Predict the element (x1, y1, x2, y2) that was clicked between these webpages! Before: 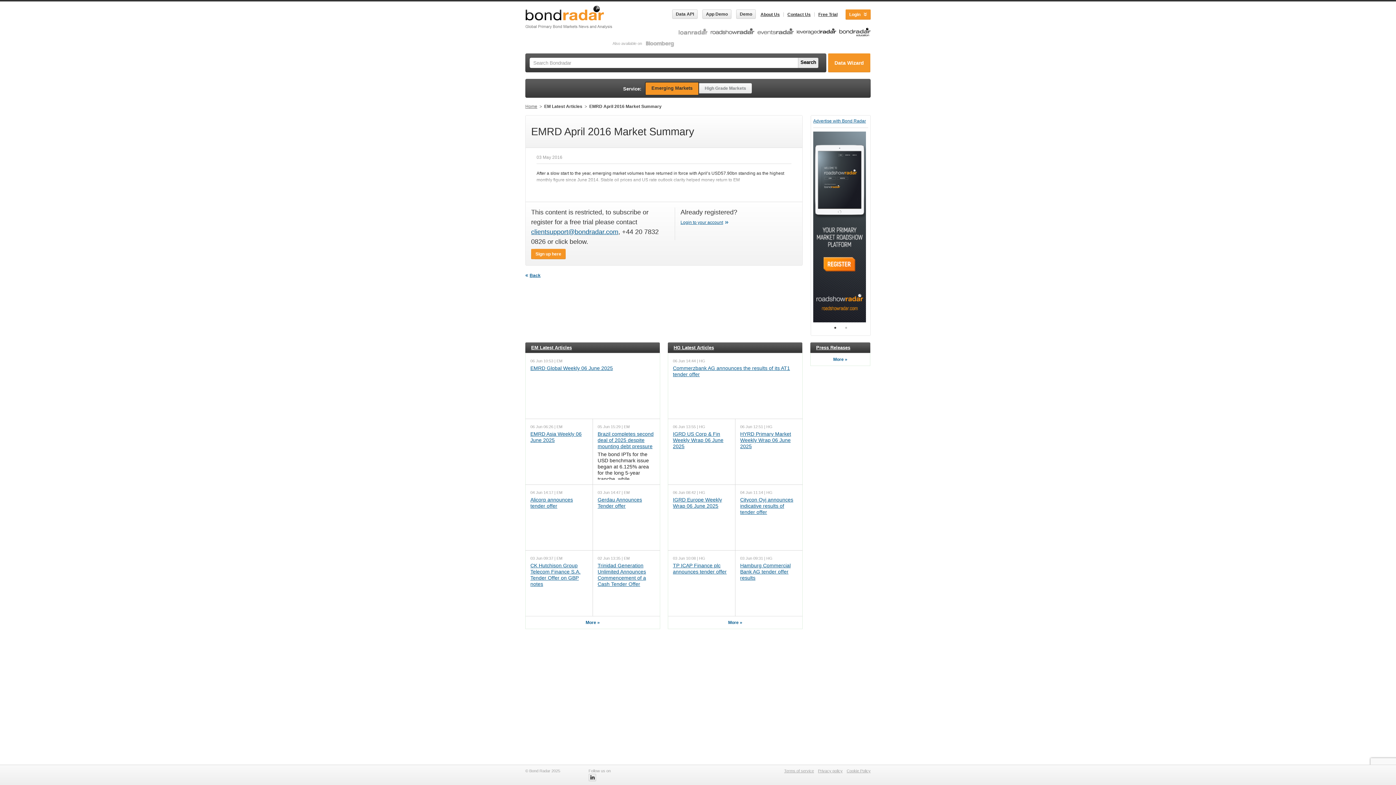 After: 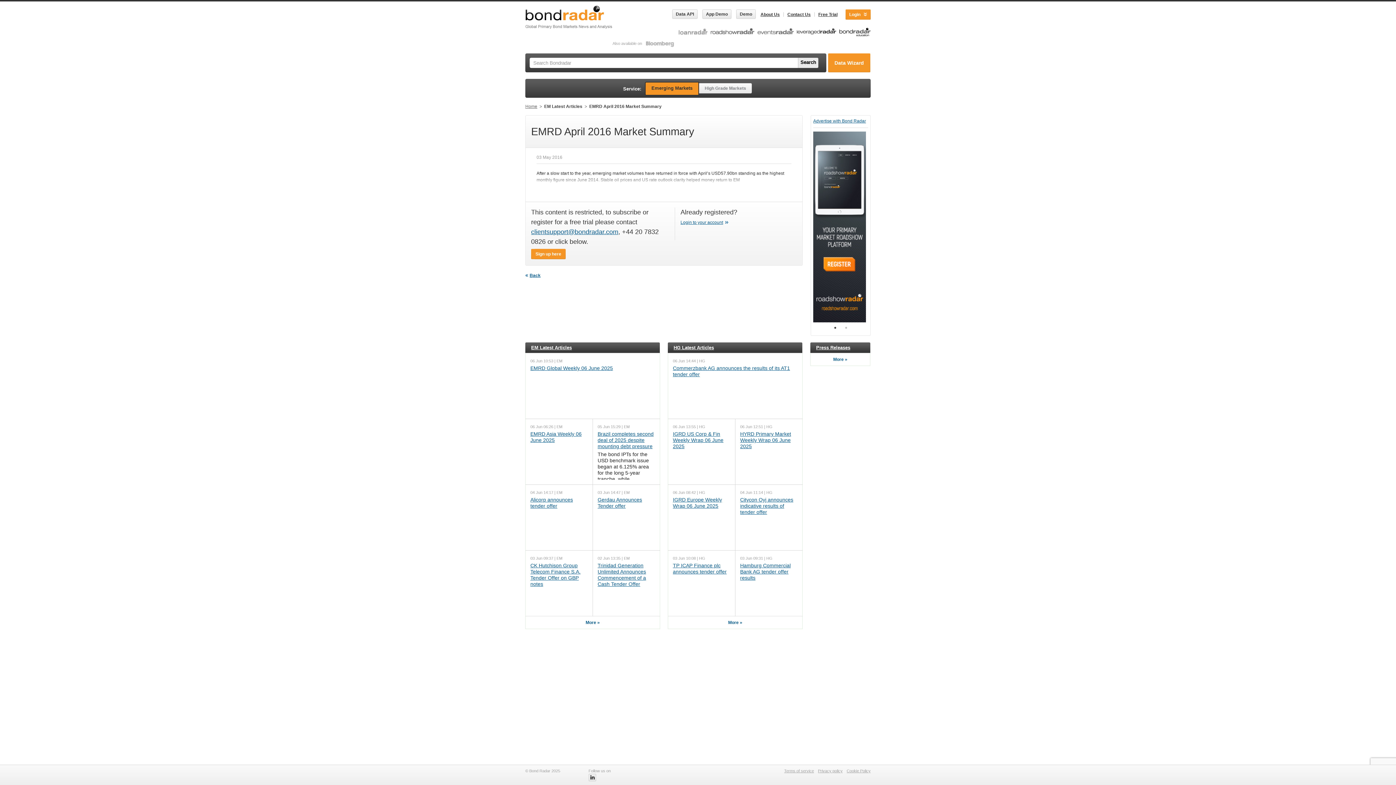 Action: label: EMRD April 2016 Market Summary bbox: (589, 104, 661, 109)